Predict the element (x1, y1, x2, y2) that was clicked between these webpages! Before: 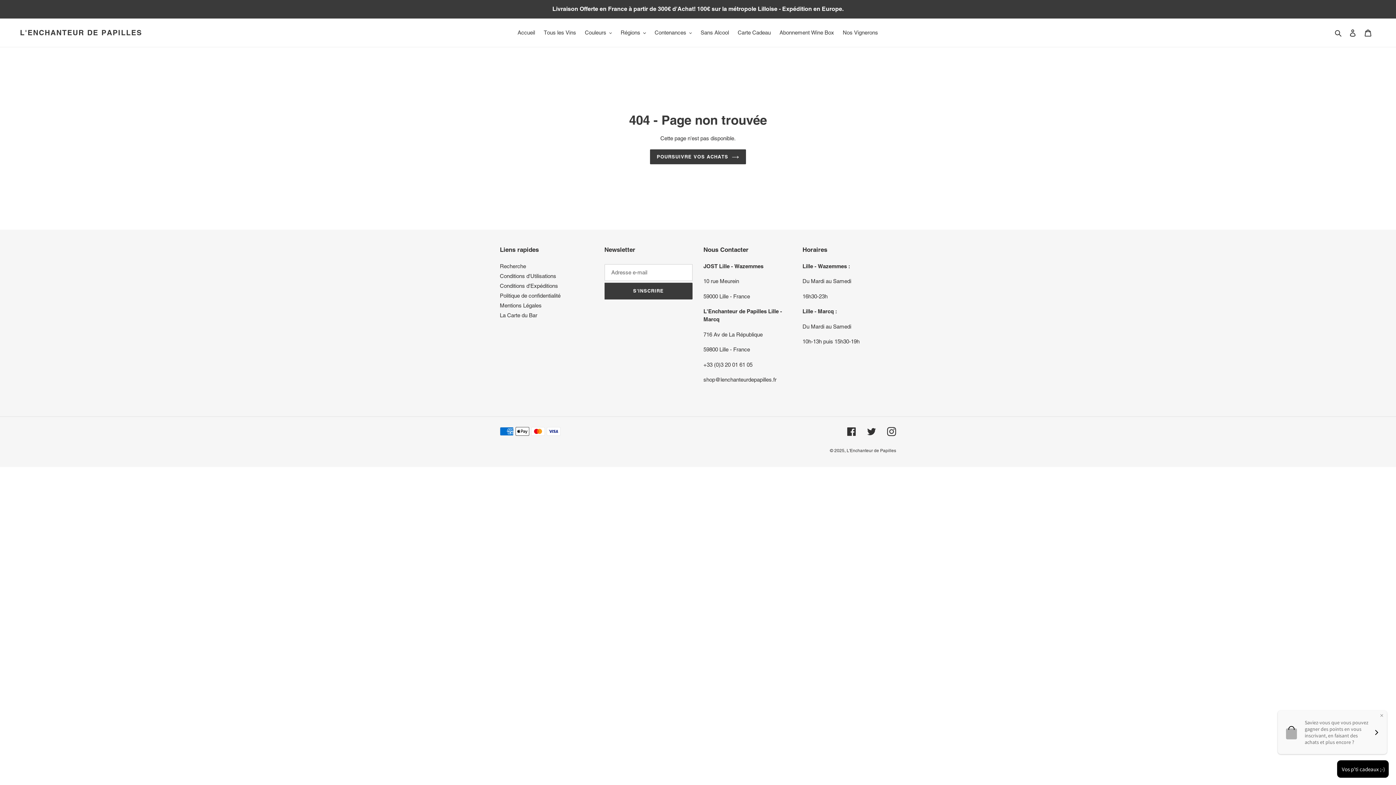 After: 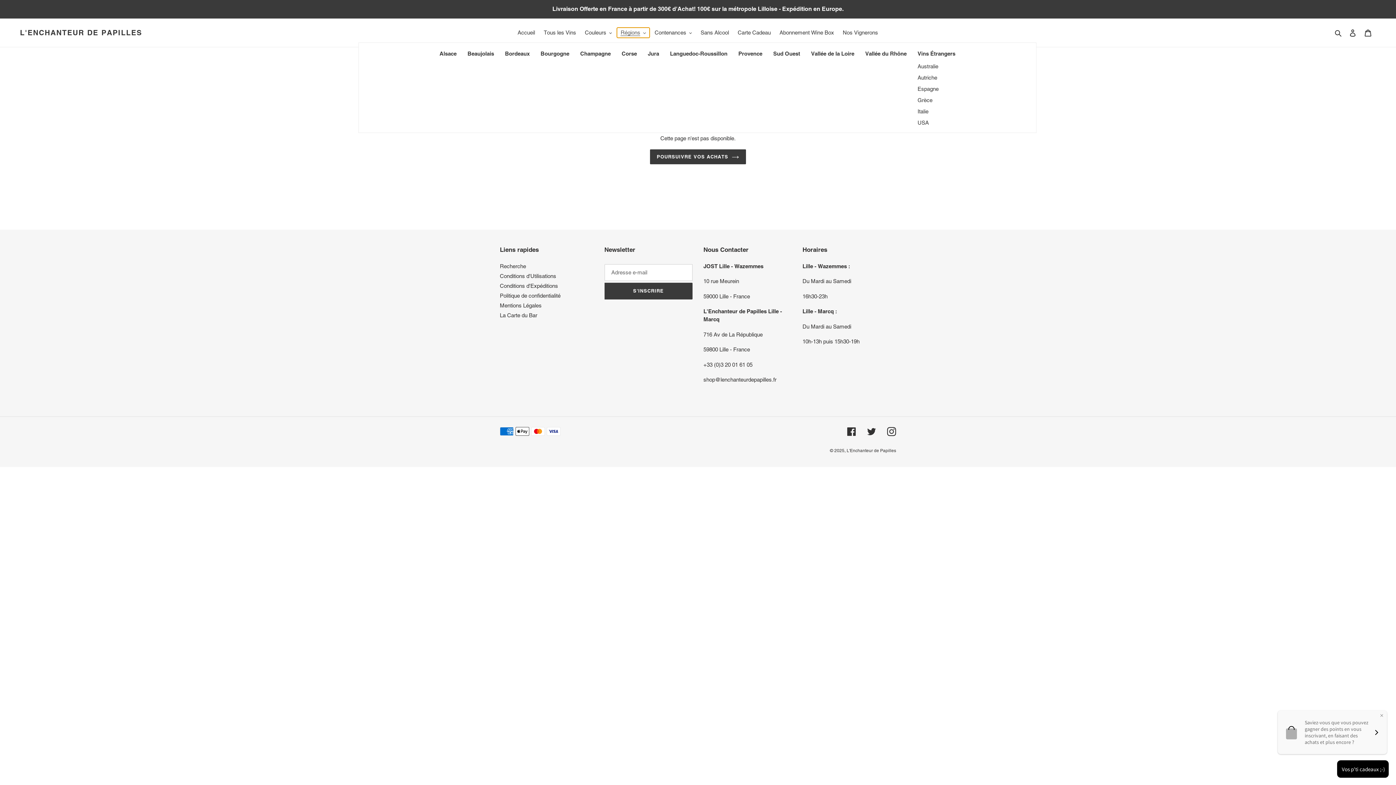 Action: bbox: (617, 27, 649, 37) label: Régions